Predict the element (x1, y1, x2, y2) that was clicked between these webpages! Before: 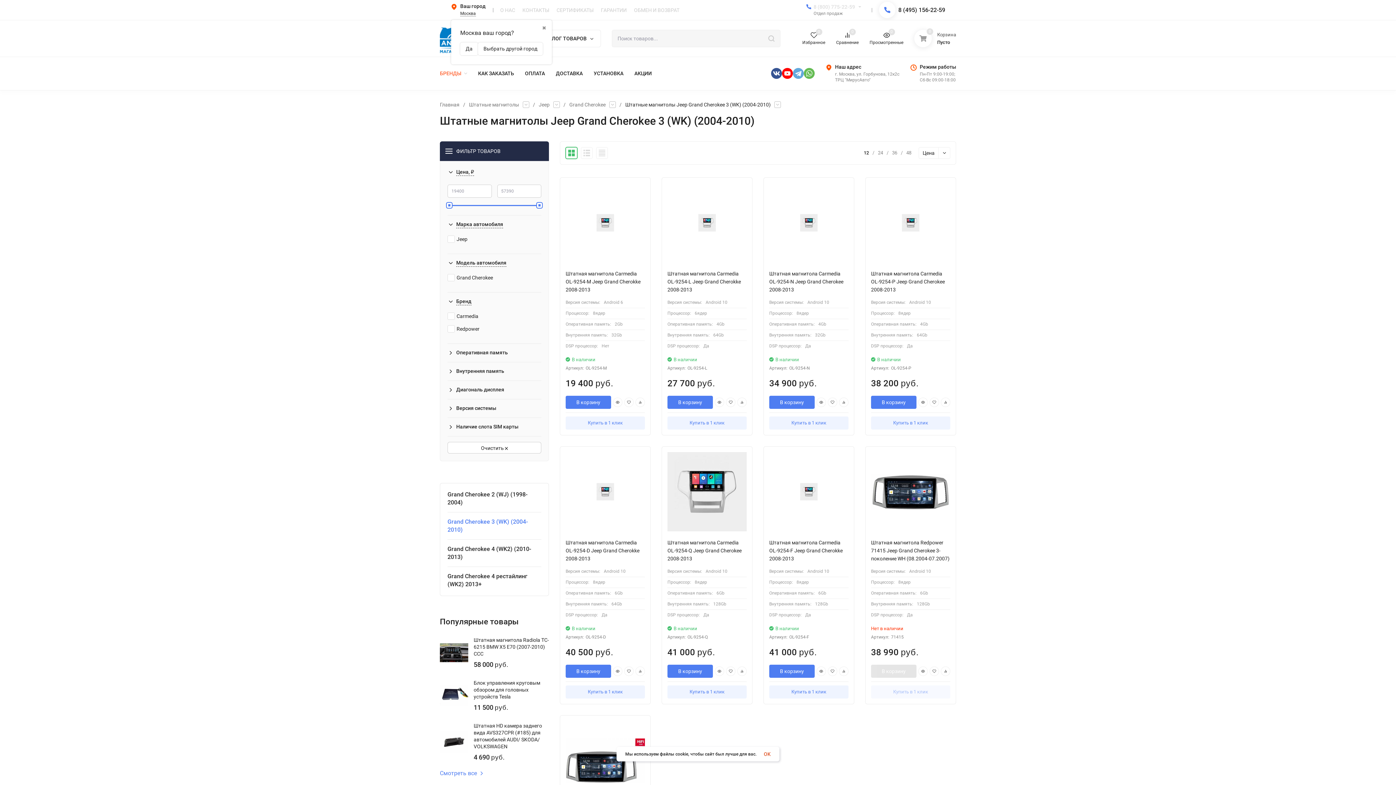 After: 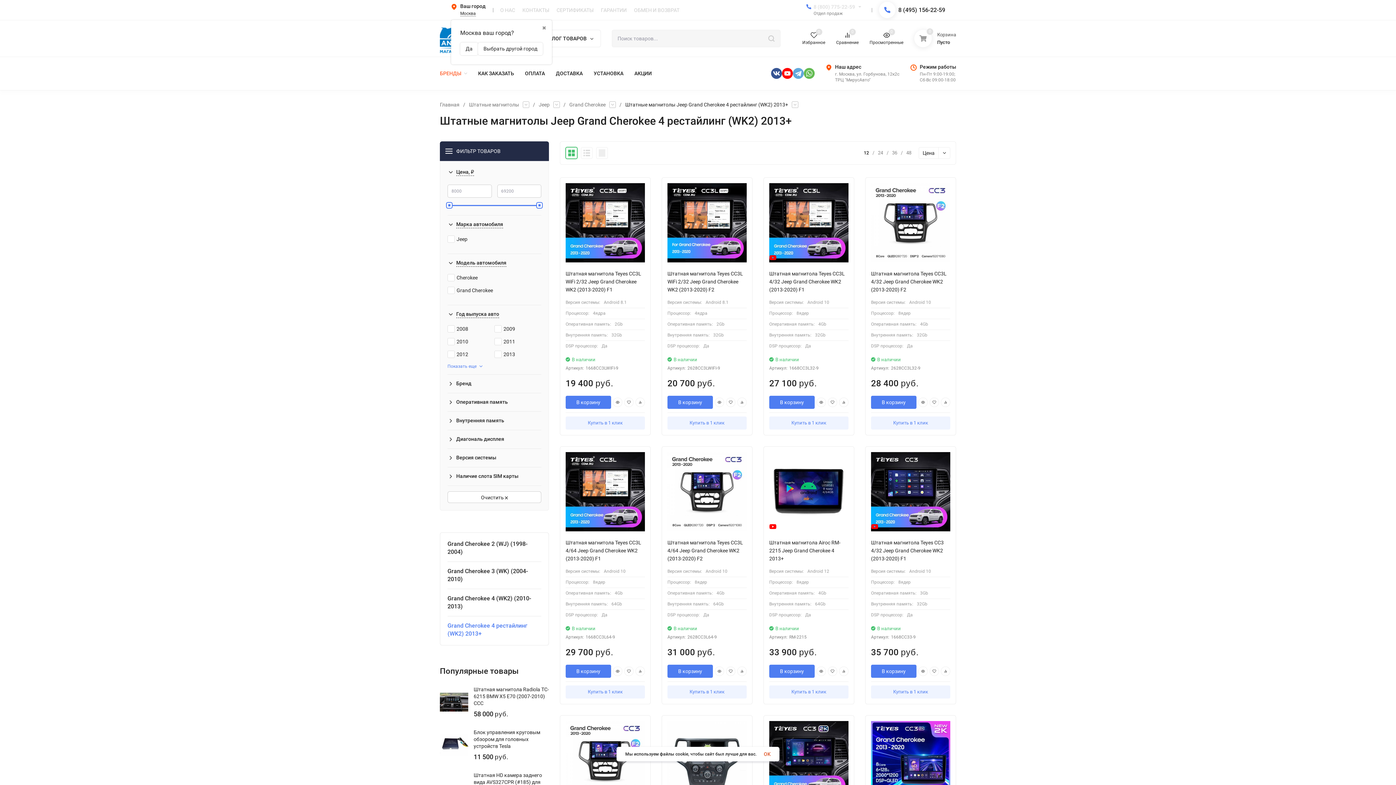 Action: bbox: (447, 572, 541, 588) label: Grand Cherokee 4 рестайлинг (WK2) 2013+